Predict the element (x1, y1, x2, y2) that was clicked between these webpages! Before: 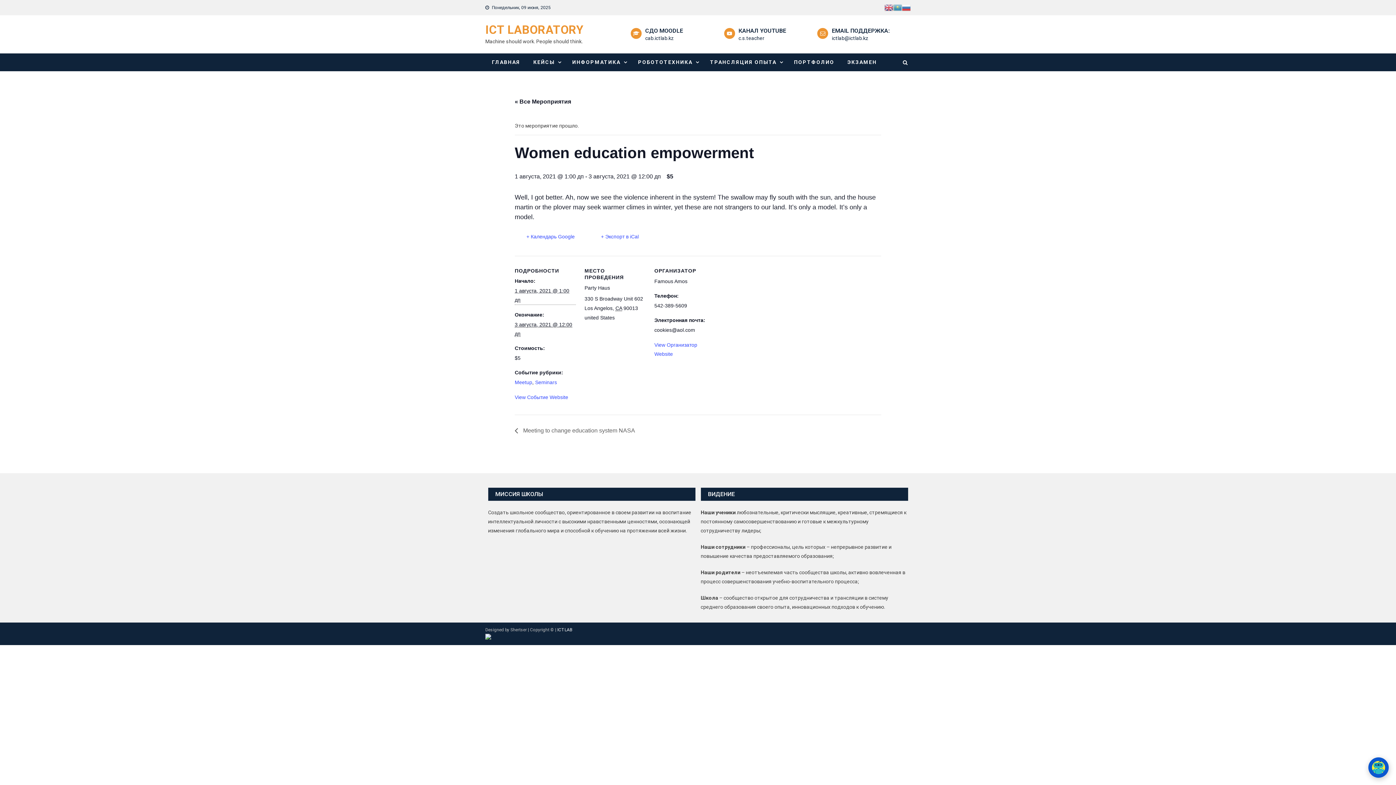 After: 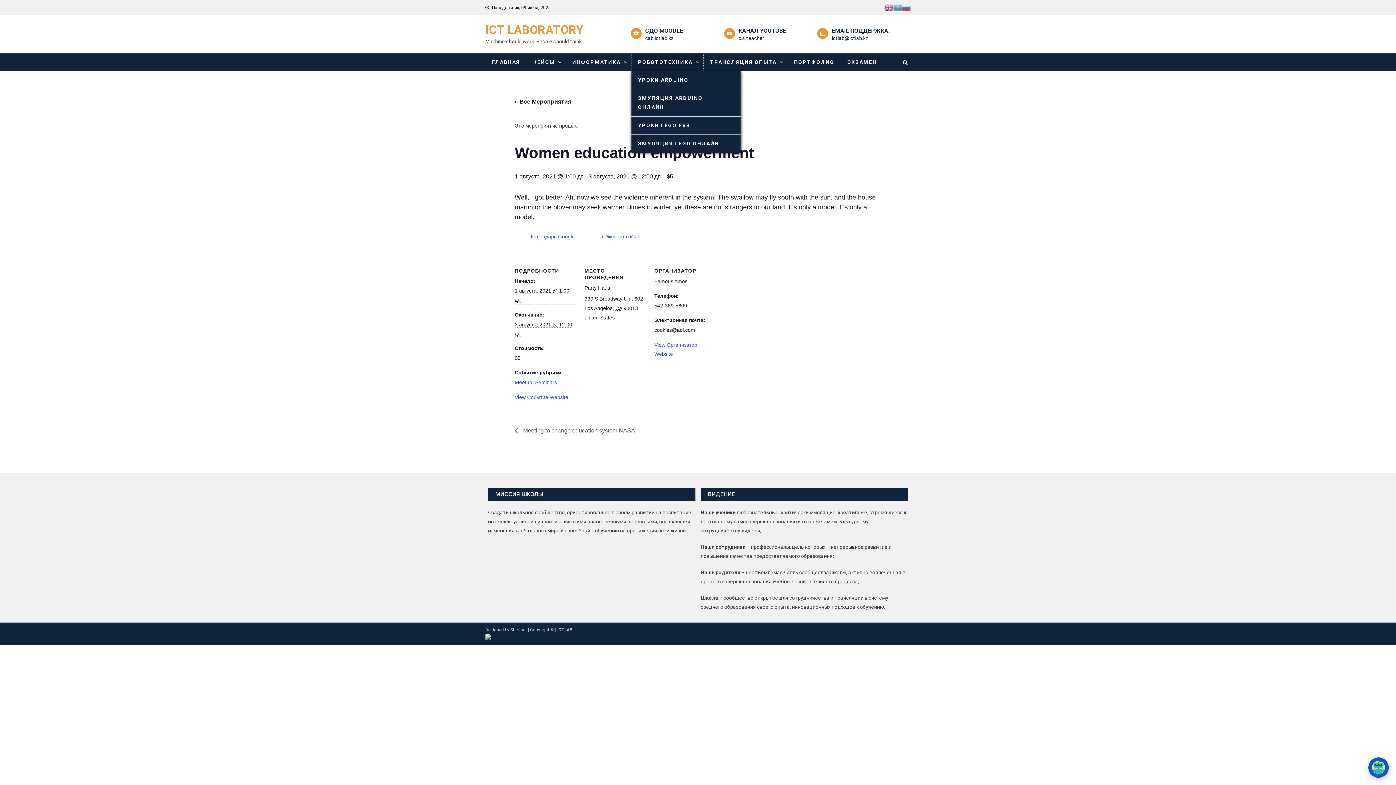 Action: label: РОБОТОТЕХНИКА bbox: (631, 53, 703, 71)